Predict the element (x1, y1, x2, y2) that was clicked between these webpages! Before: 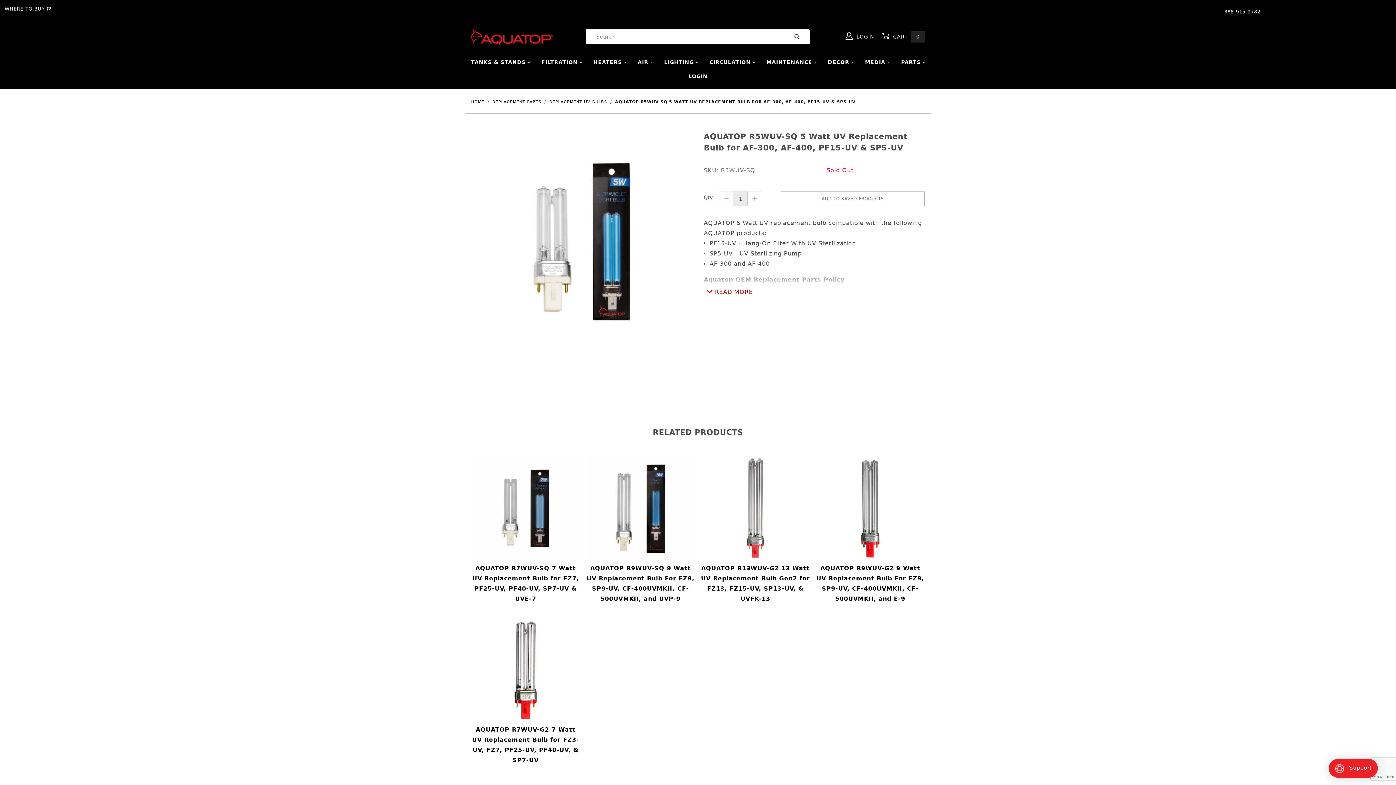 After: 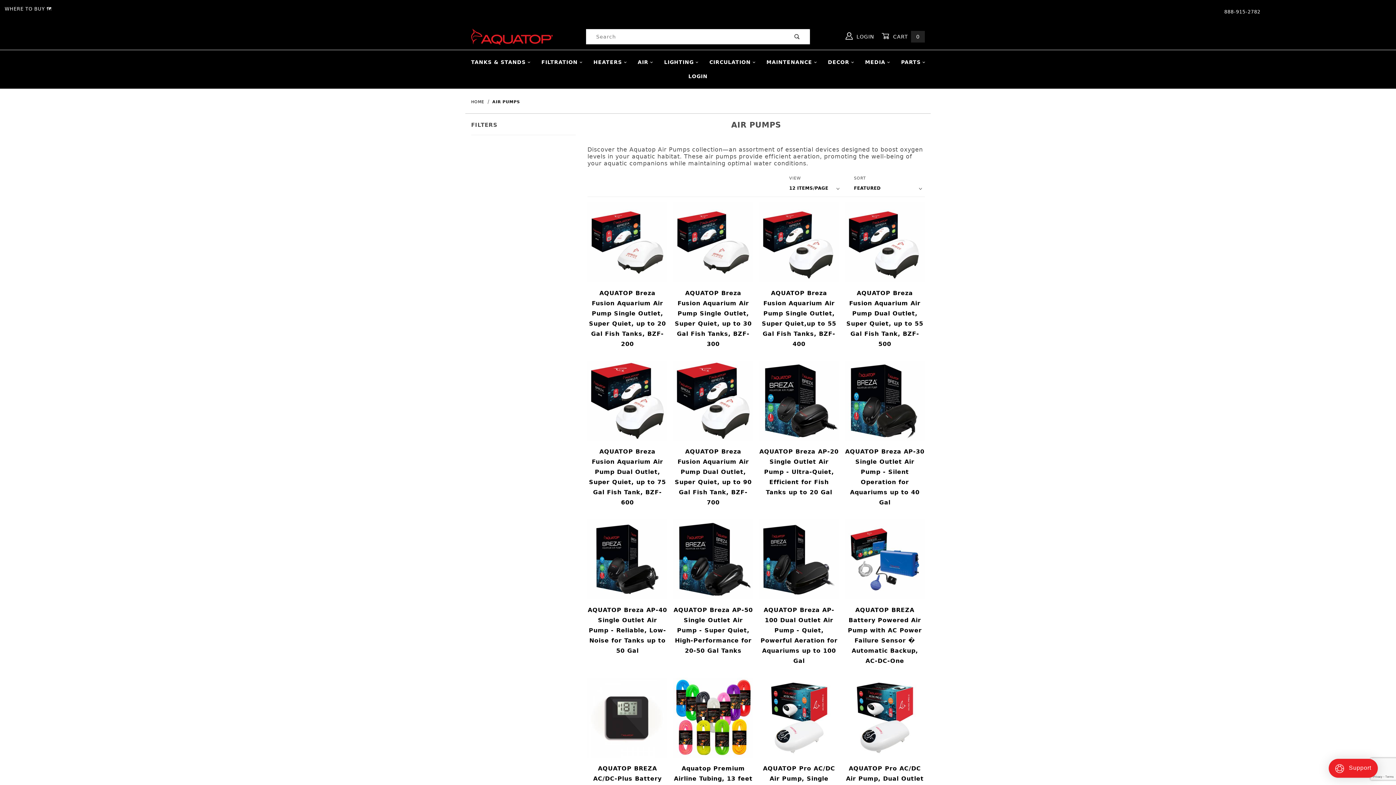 Action: label: AIR bbox: (632, 55, 658, 69)